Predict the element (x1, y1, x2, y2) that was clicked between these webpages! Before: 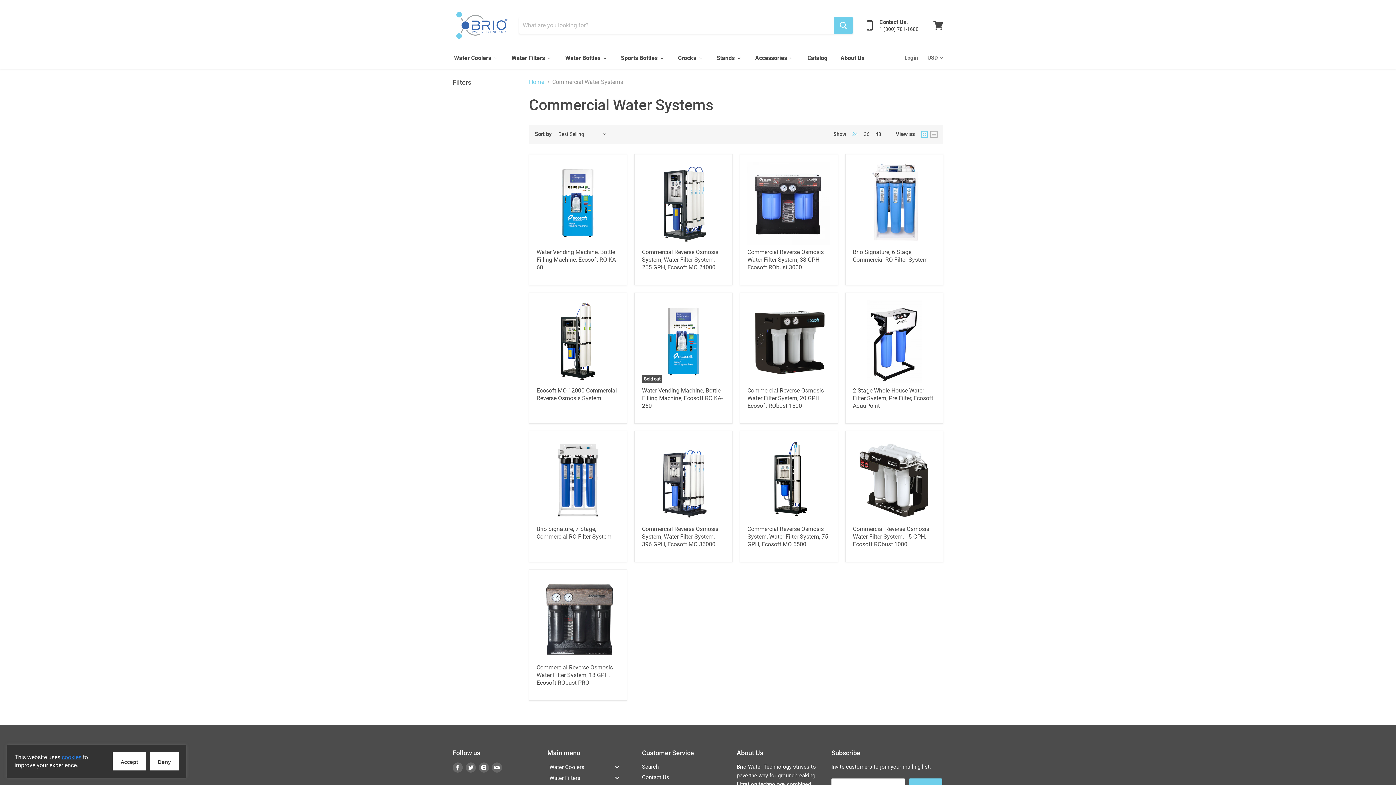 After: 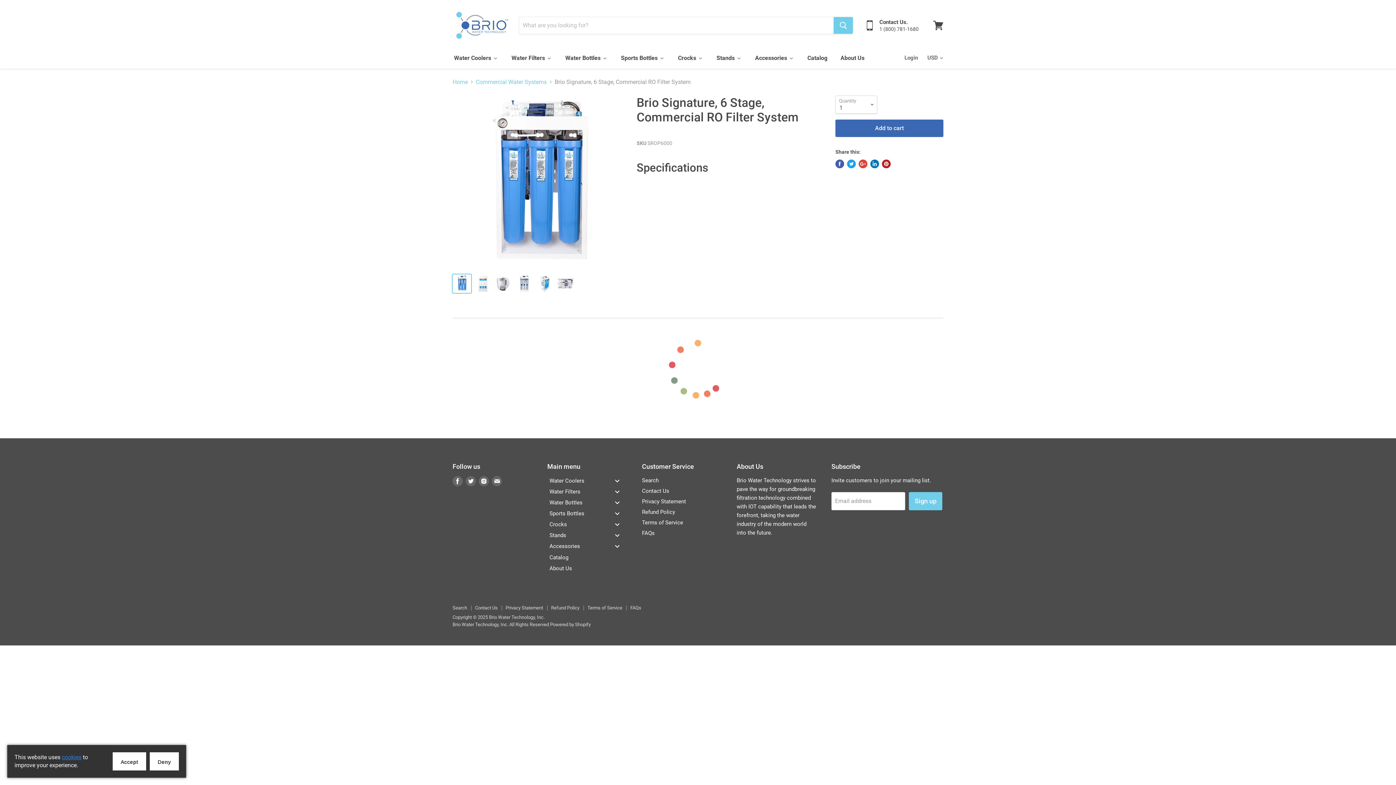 Action: bbox: (853, 161, 936, 244)